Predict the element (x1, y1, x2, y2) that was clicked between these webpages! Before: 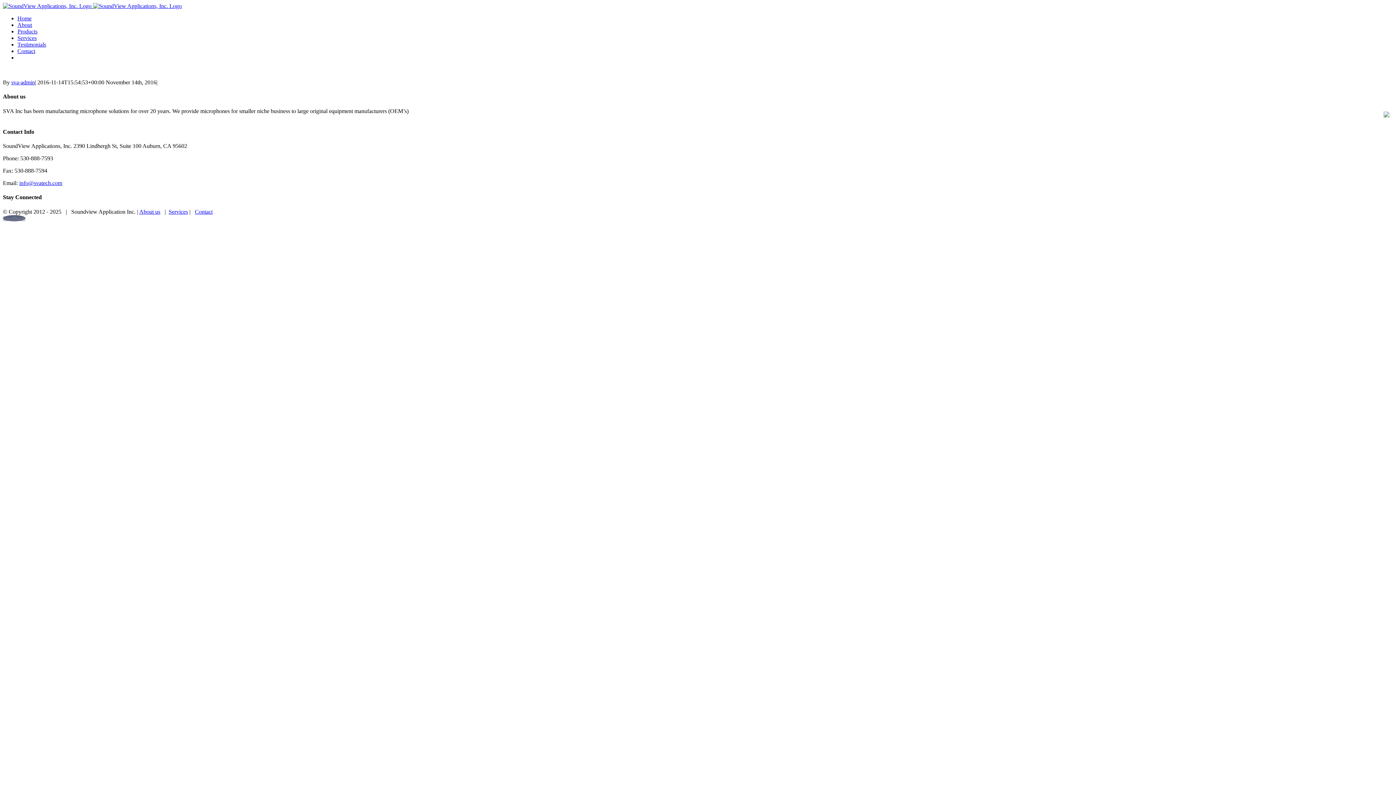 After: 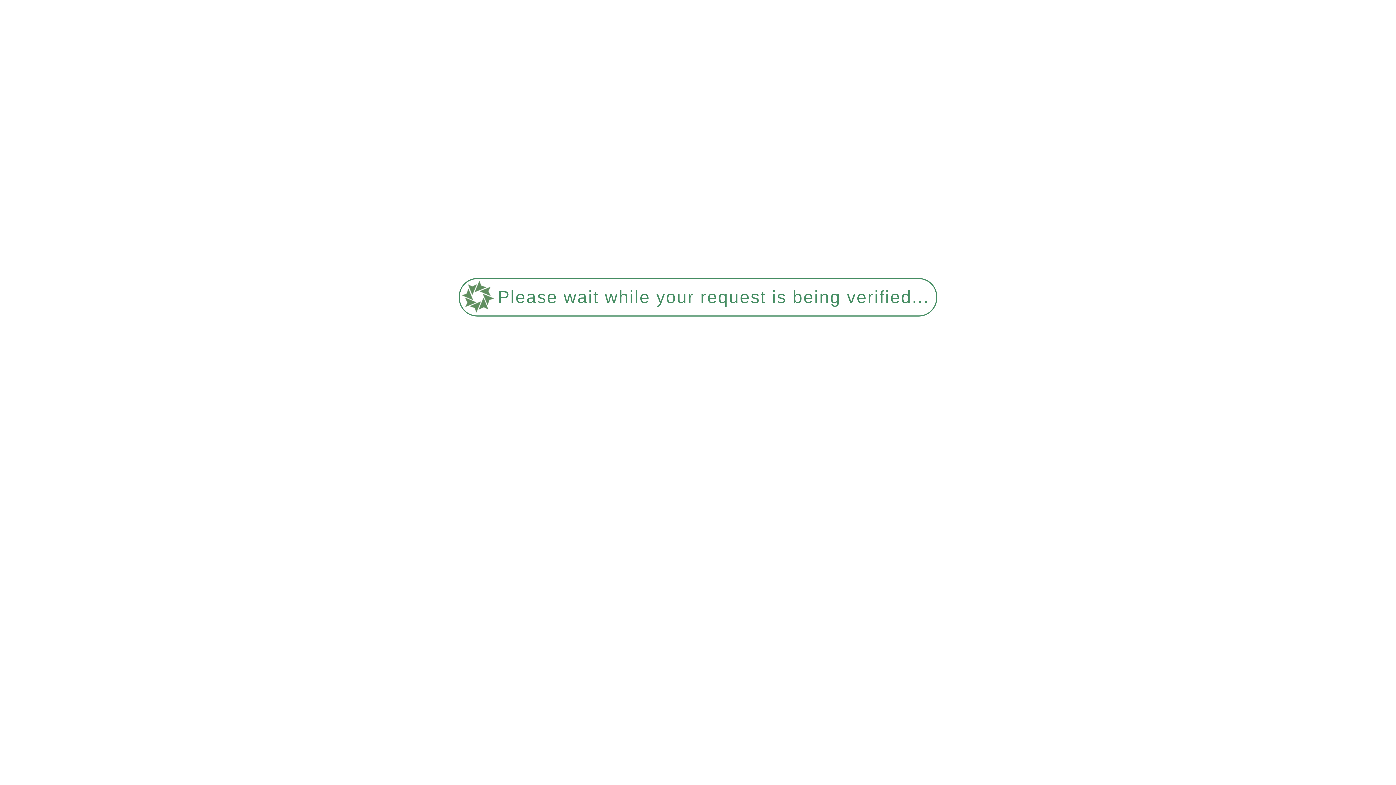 Action: bbox: (17, 28, 37, 34) label: Products